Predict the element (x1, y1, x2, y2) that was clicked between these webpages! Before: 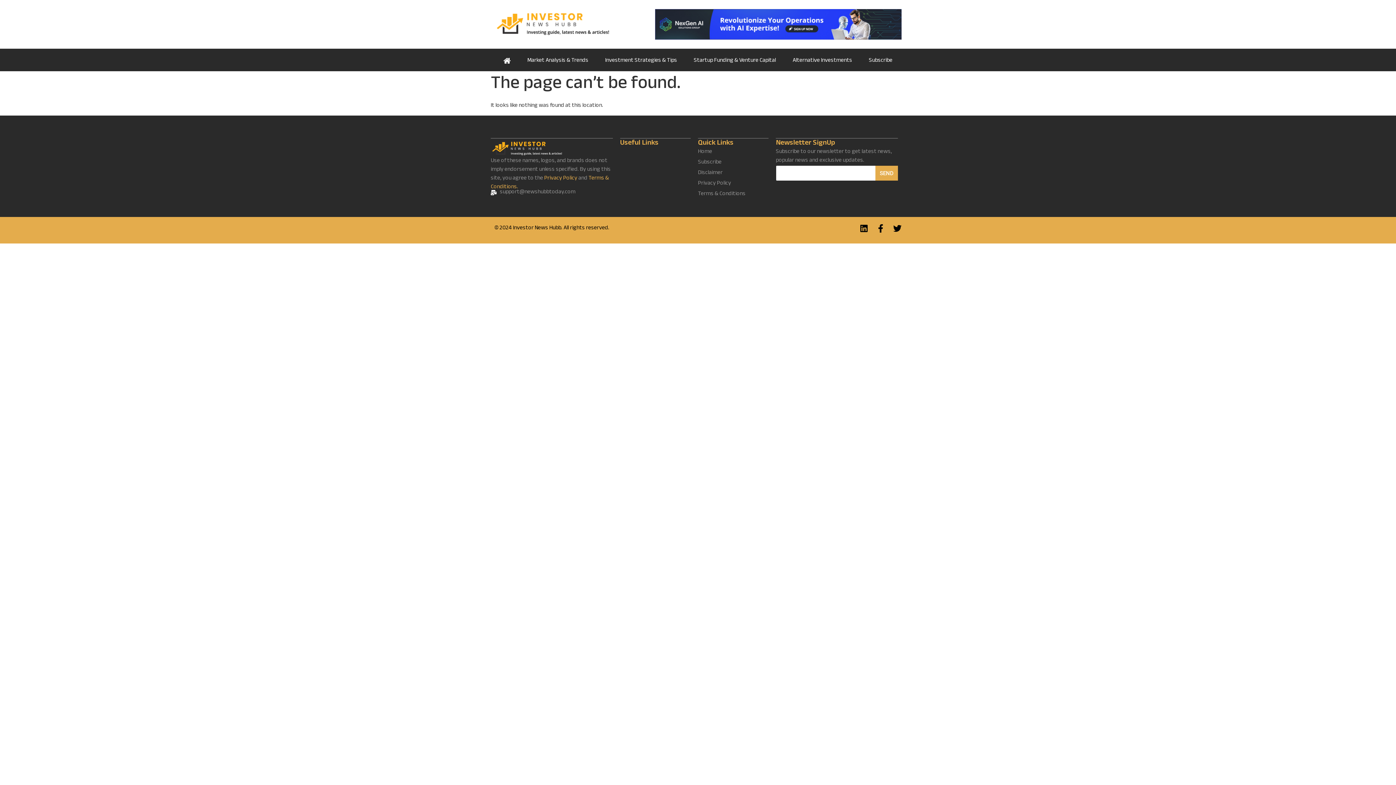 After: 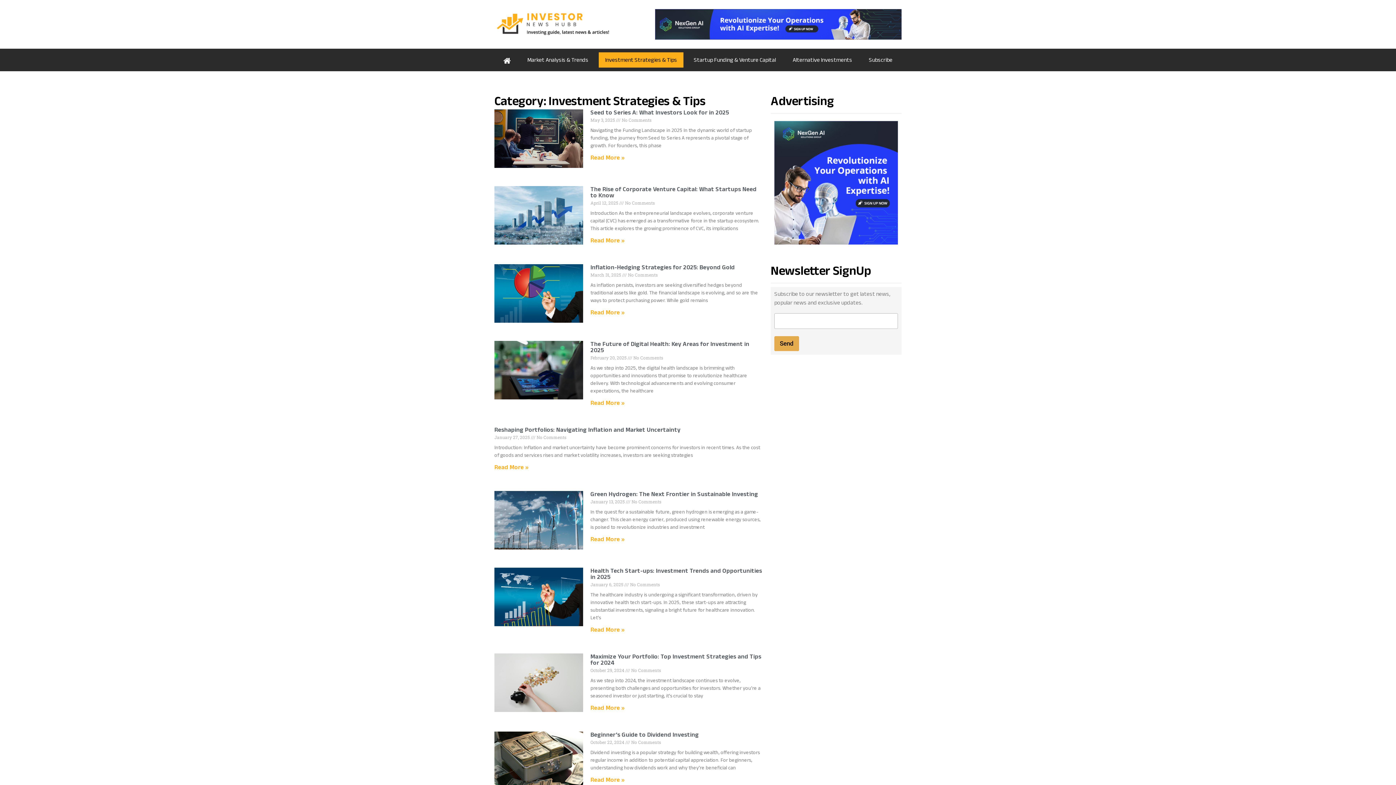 Action: bbox: (596, 52, 685, 67) label: Investment Strategies & Tips